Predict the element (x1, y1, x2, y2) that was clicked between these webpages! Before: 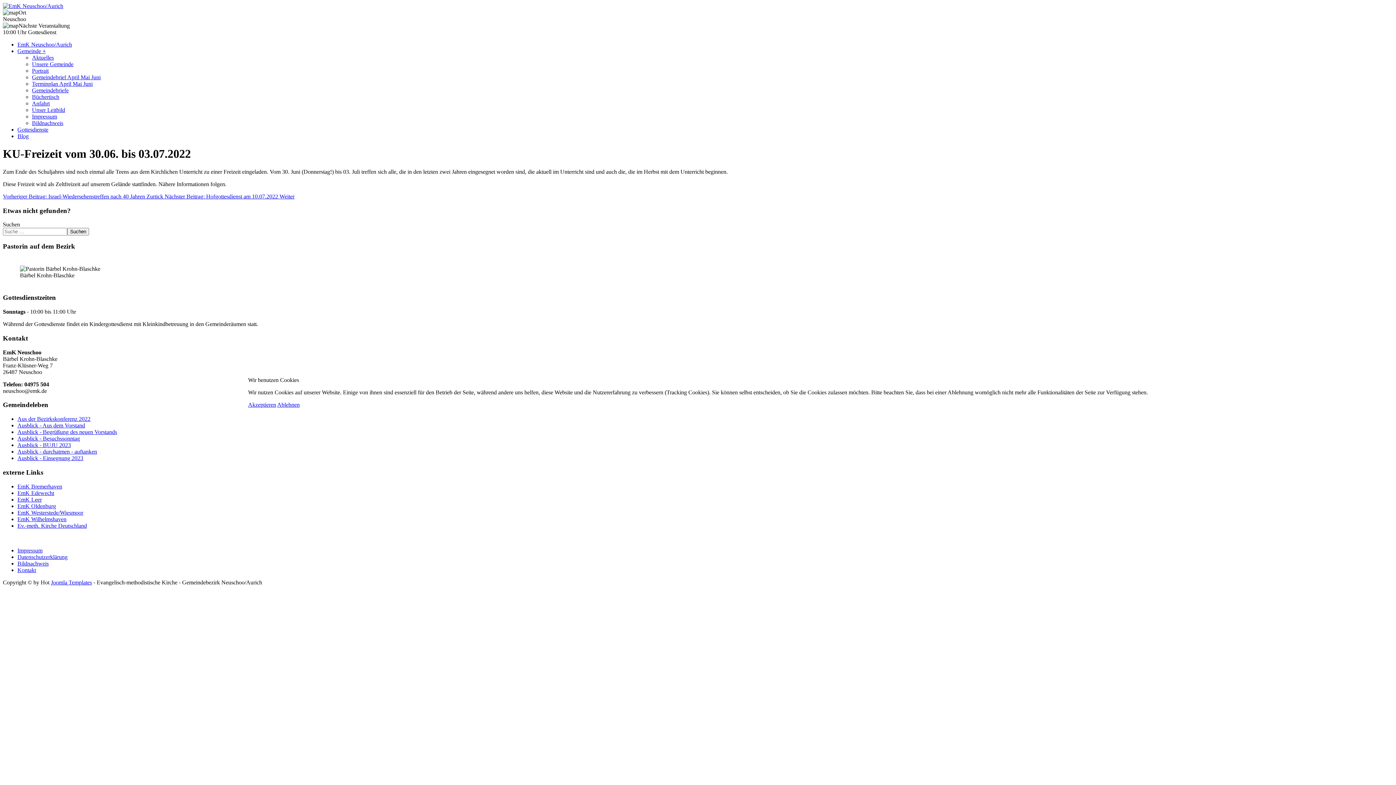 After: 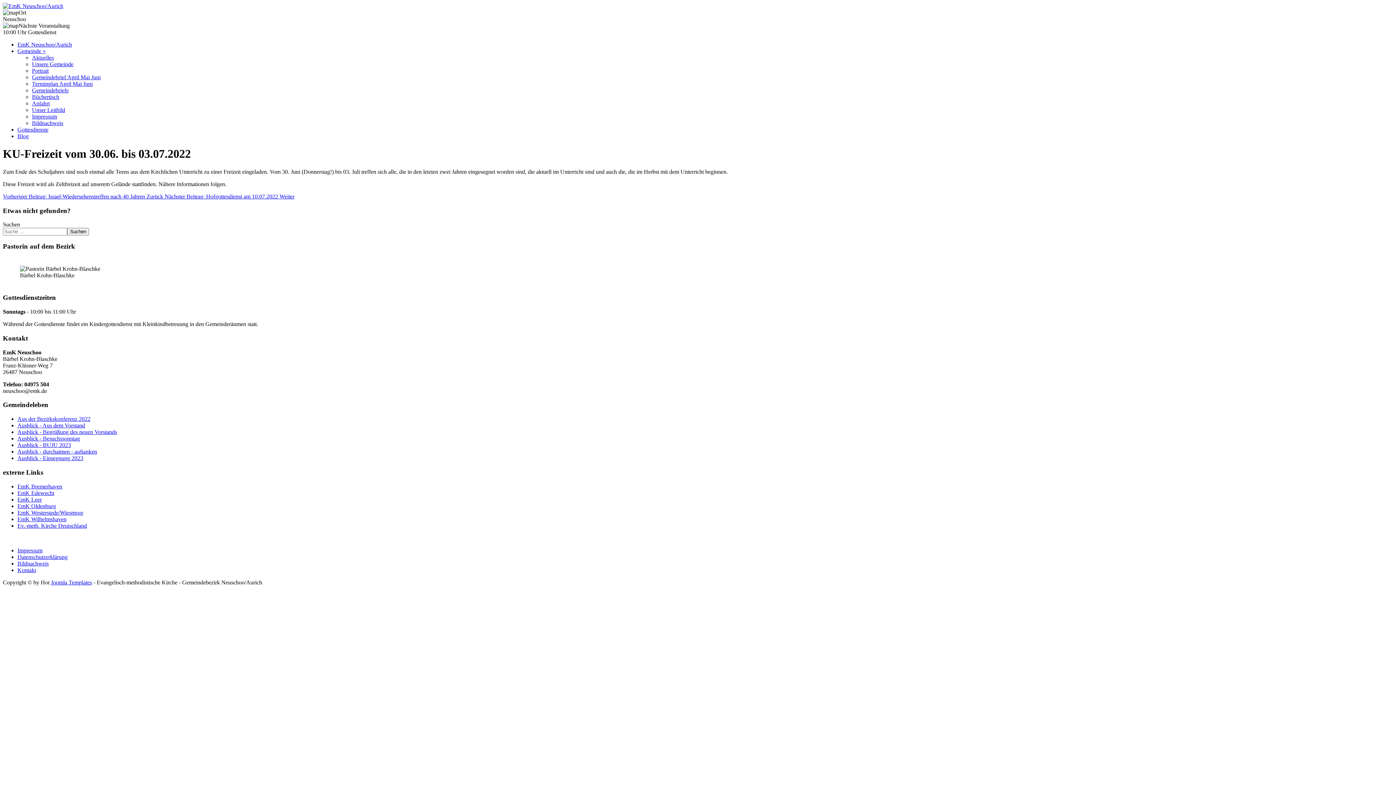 Action: label: Akzeptieren bbox: (248, 401, 276, 408)